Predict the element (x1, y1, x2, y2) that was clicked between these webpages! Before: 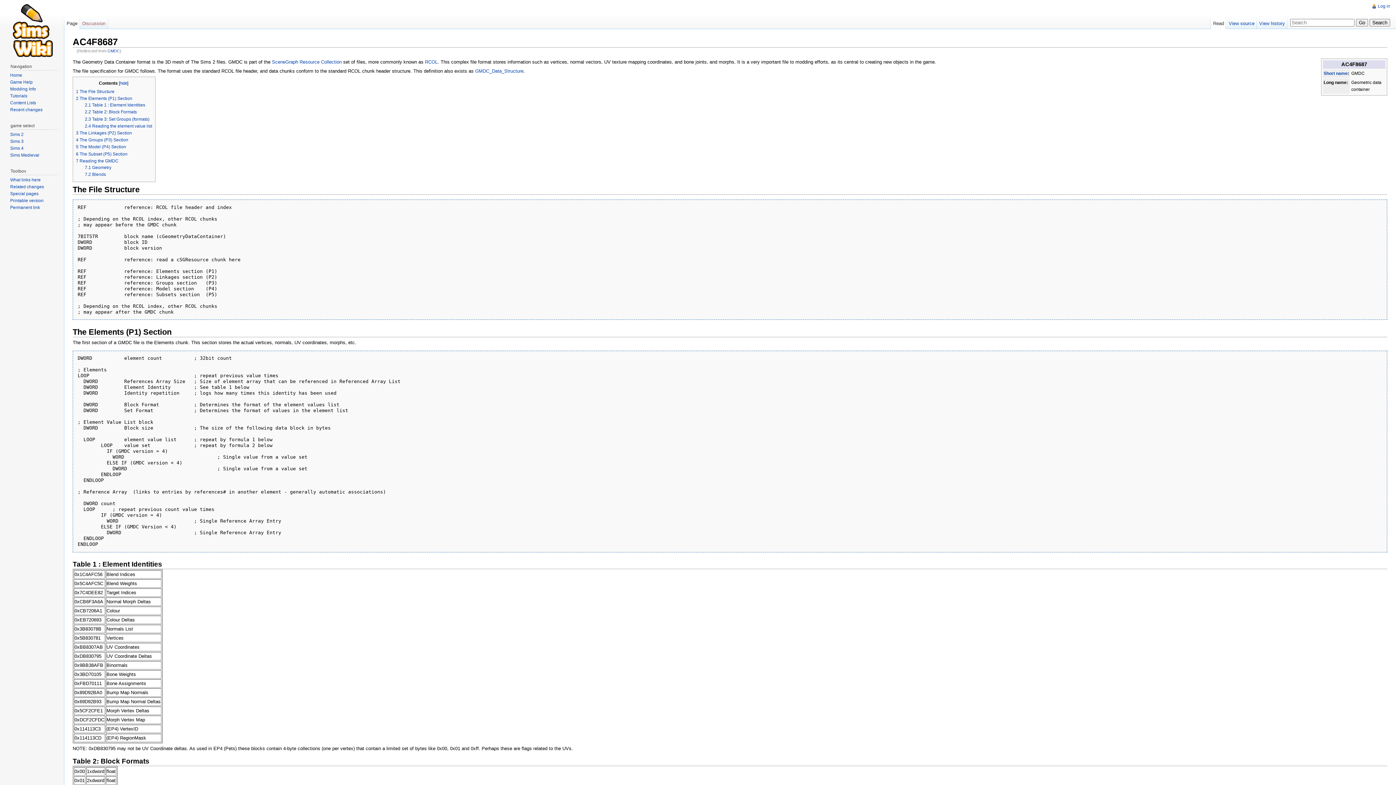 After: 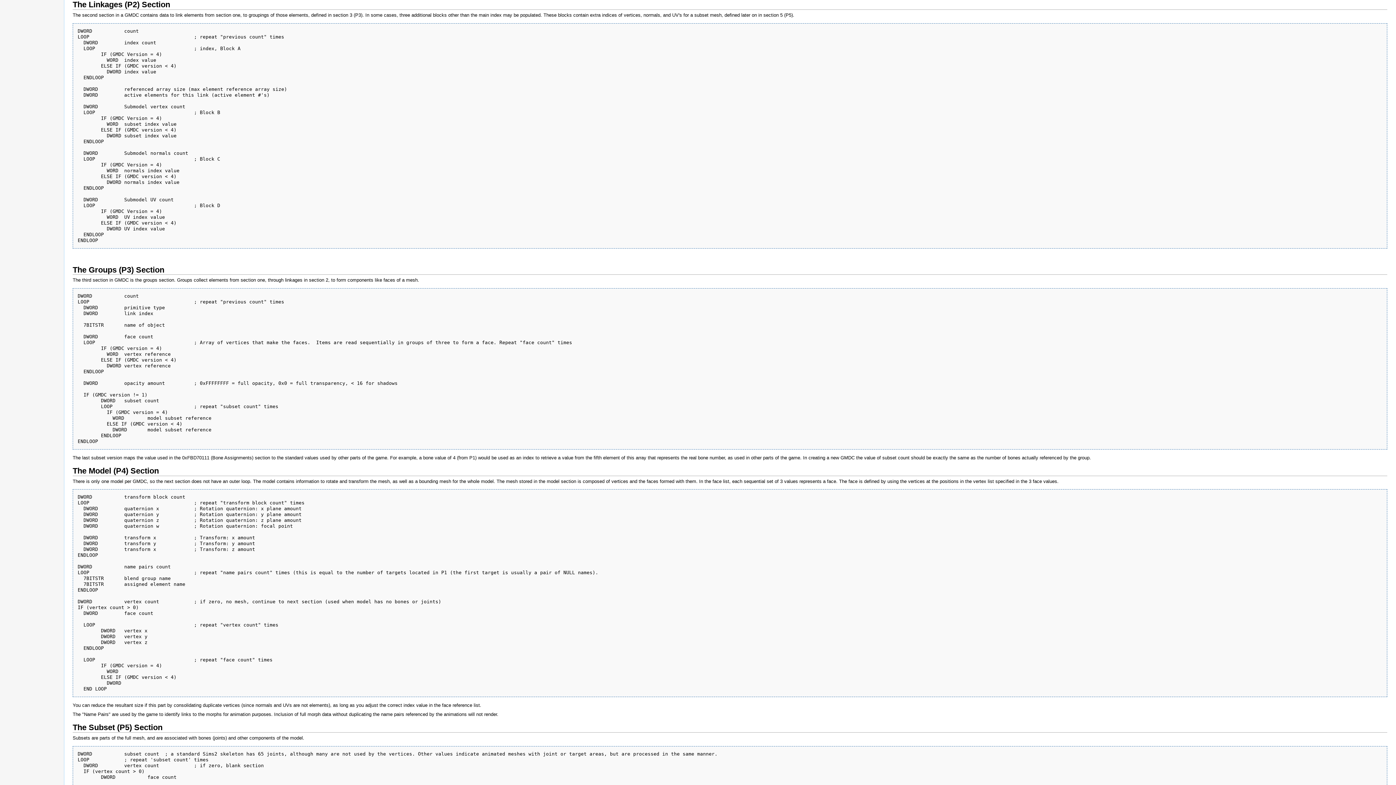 Action: label: 3 The Linkages (P2) Section bbox: (76, 130, 132, 135)